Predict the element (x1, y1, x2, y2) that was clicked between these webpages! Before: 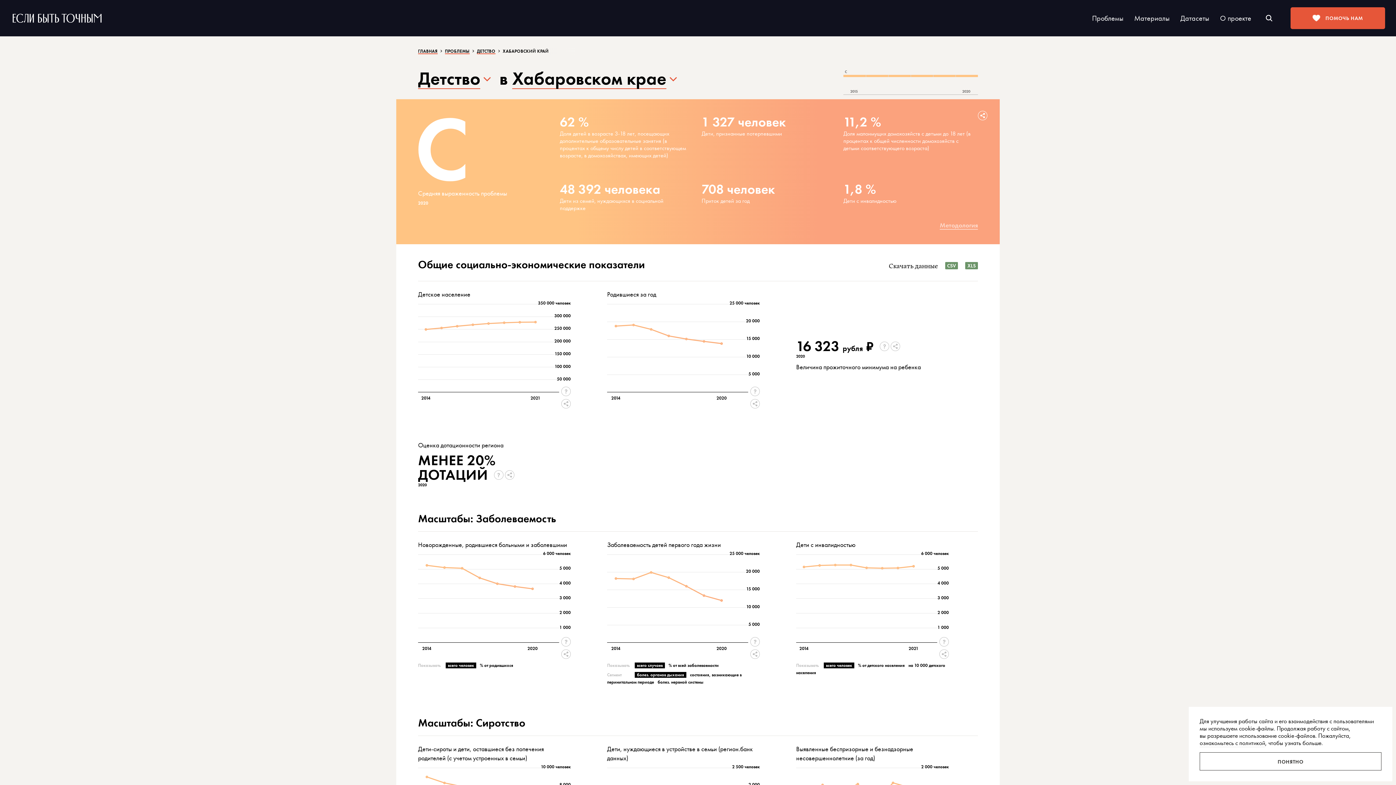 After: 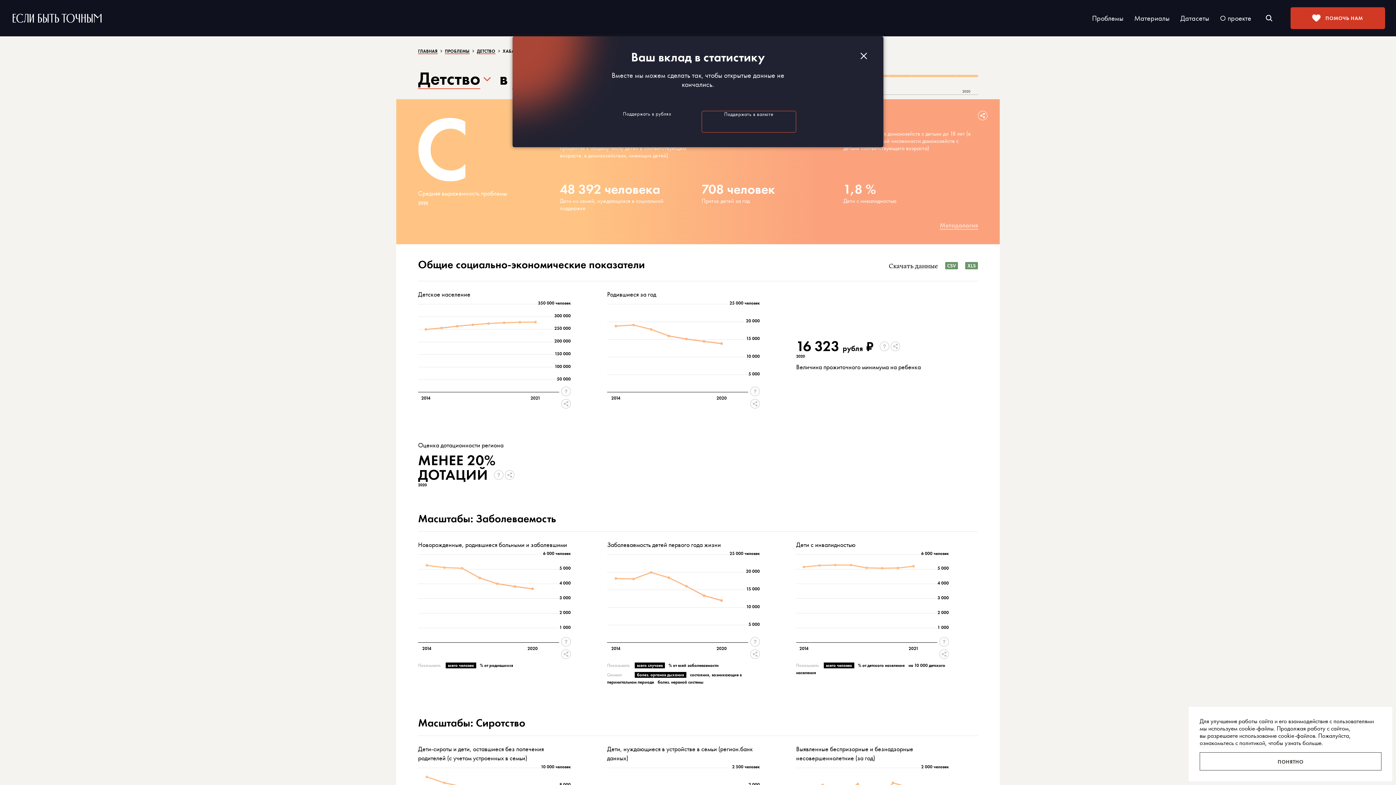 Action: label: ПОМОЧЬ
 НАМ bbox: (1290, 7, 1385, 29)